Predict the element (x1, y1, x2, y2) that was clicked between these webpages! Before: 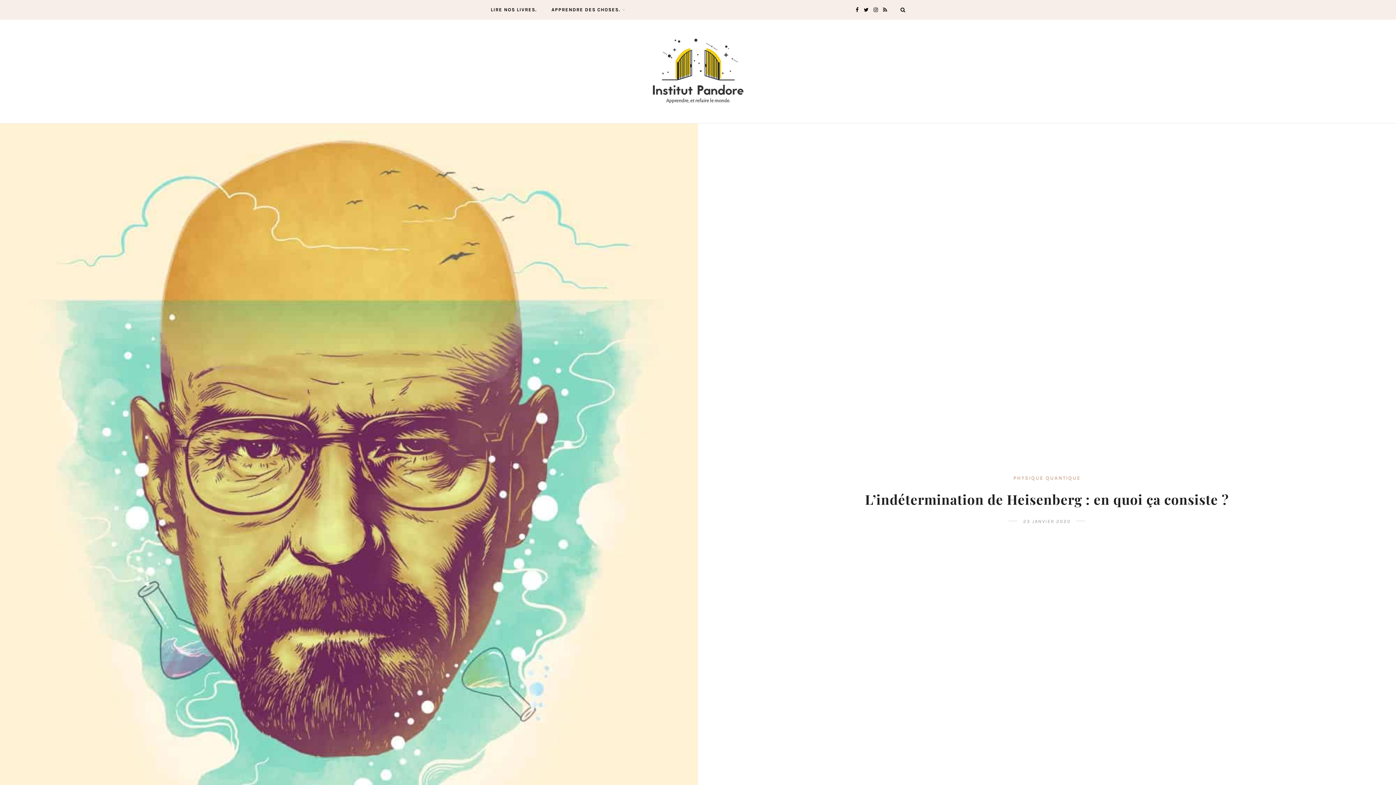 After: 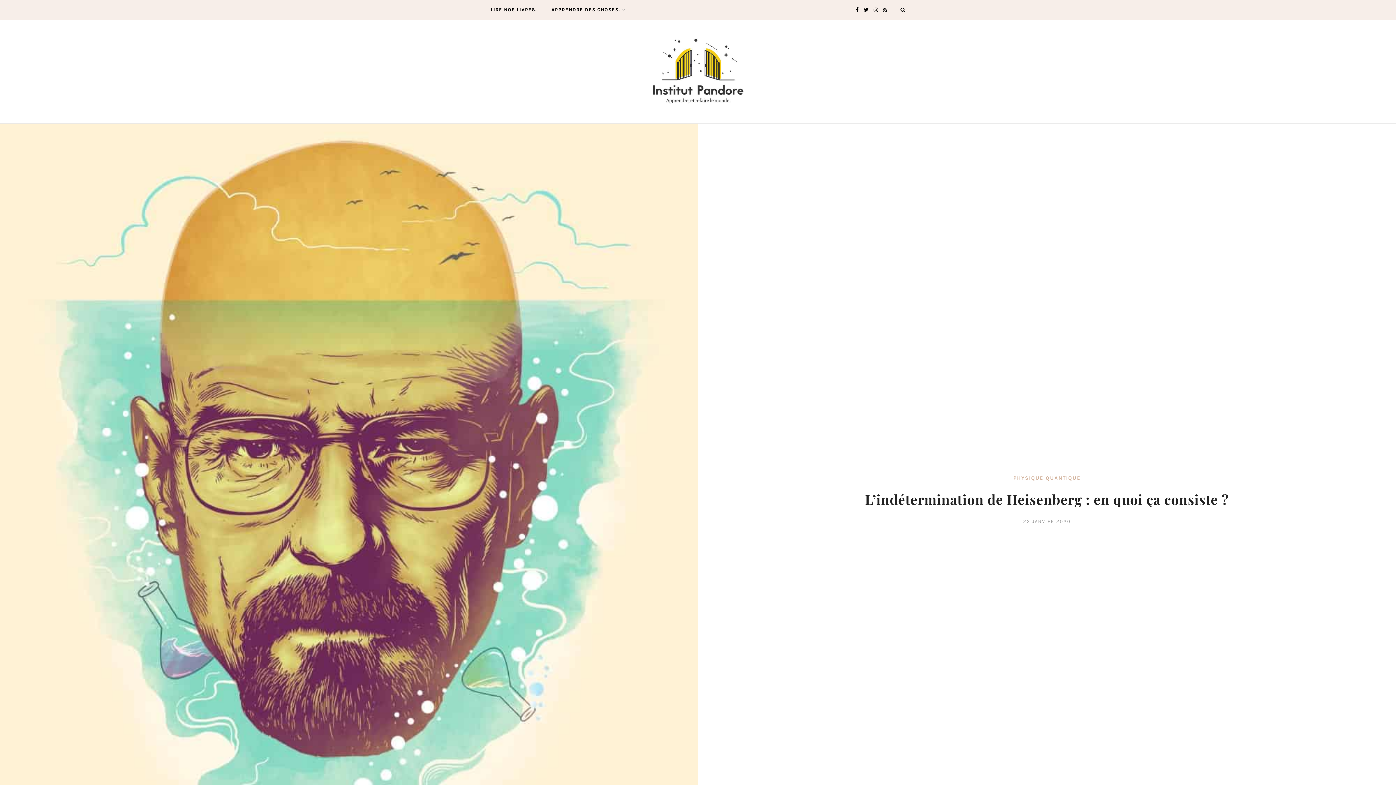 Action: bbox: (1023, 518, 1071, 524) label: 23 JANVIER 2020